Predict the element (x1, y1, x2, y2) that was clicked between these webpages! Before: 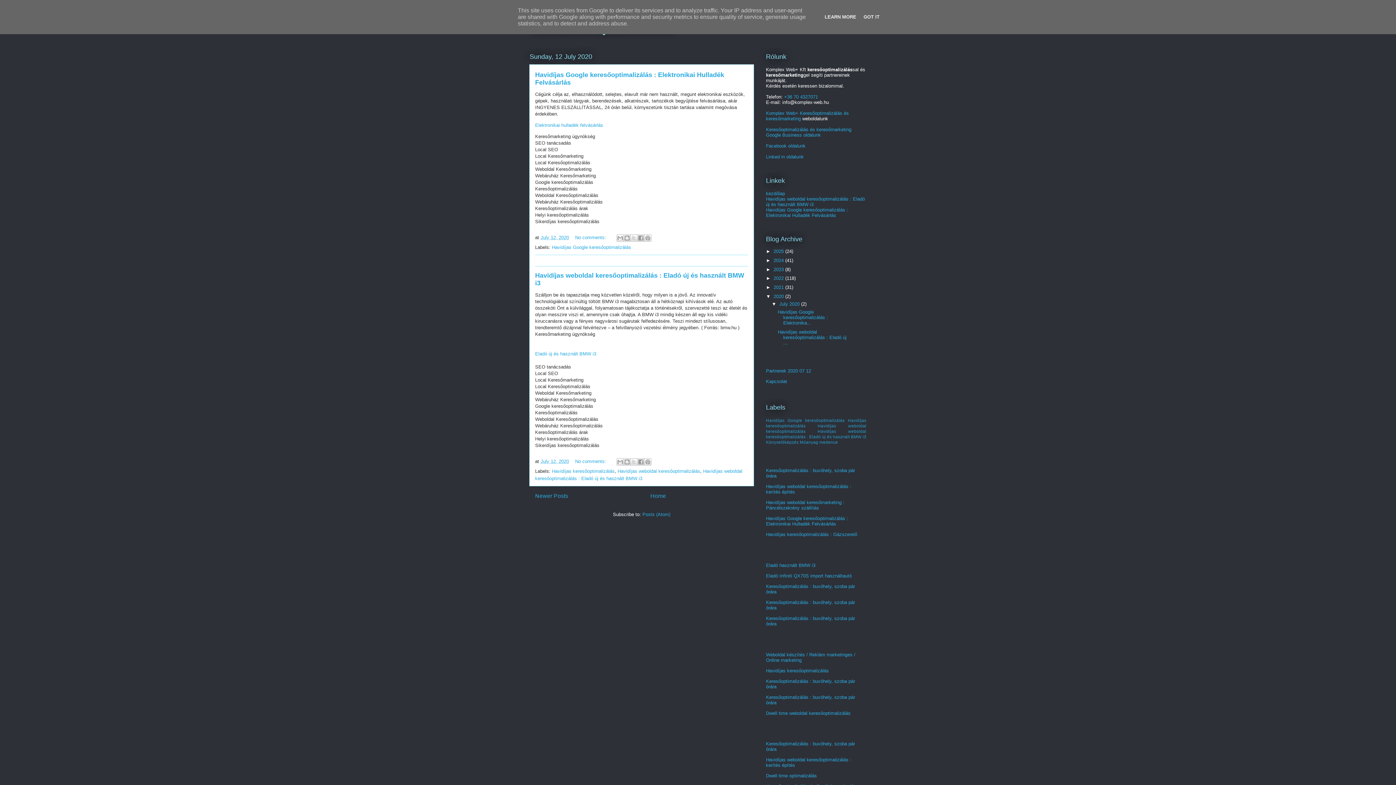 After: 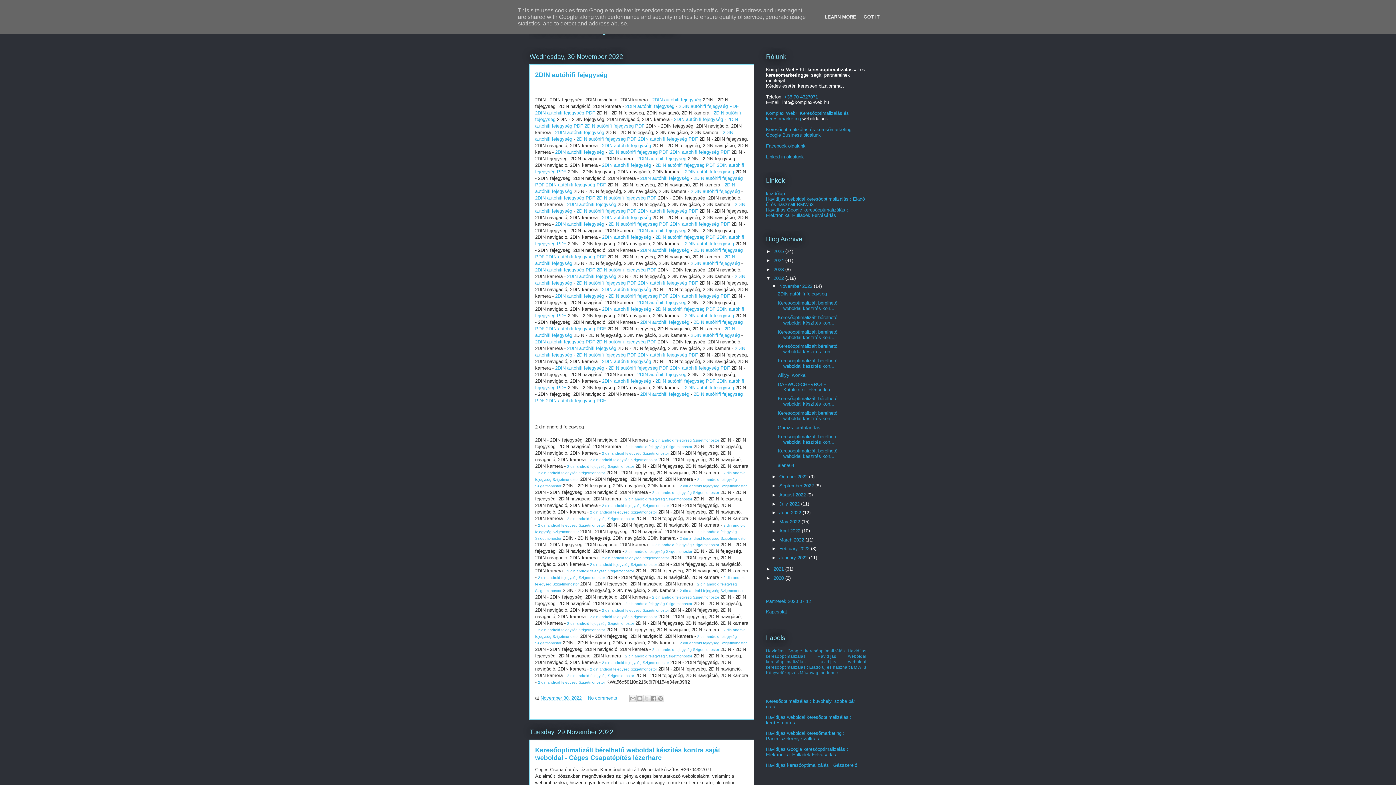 Action: bbox: (773, 275, 785, 281) label: 2022 